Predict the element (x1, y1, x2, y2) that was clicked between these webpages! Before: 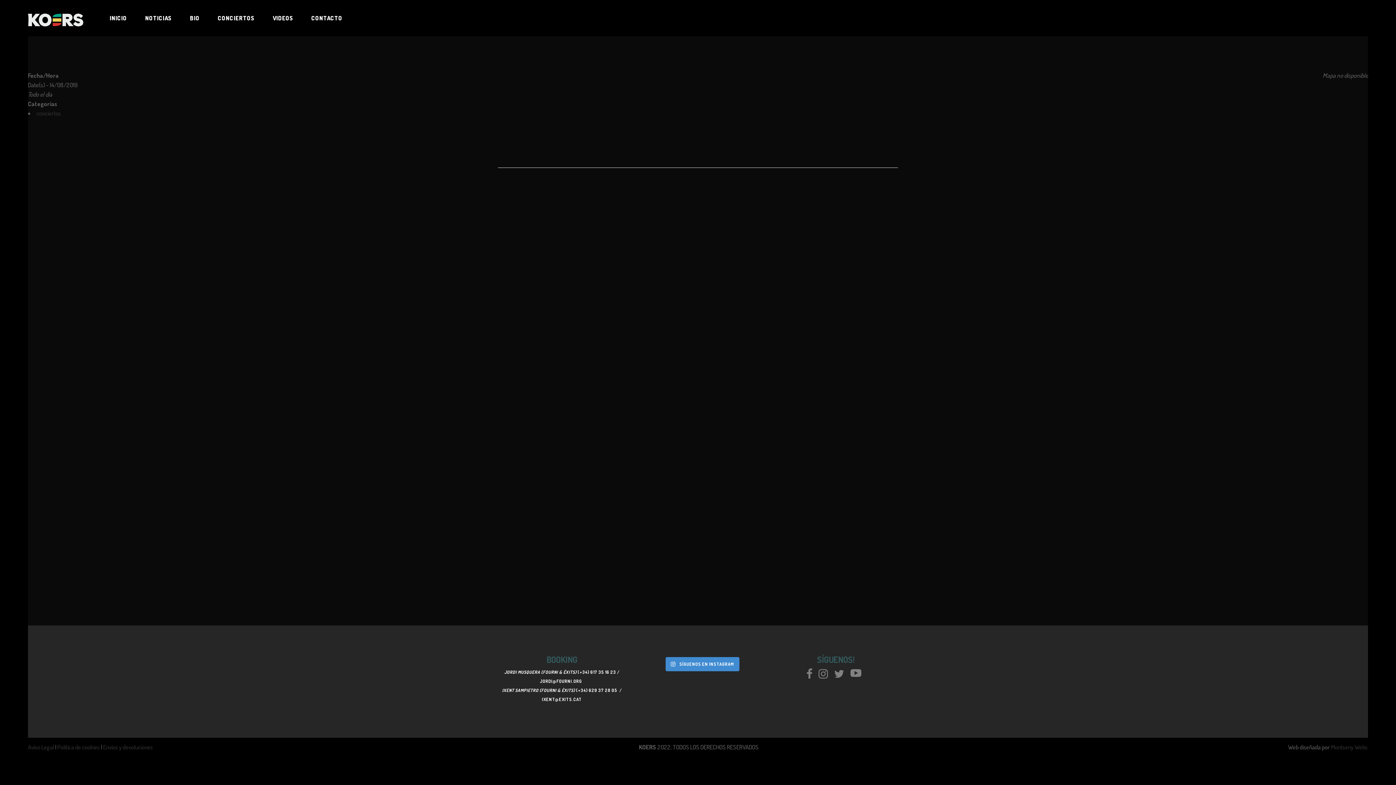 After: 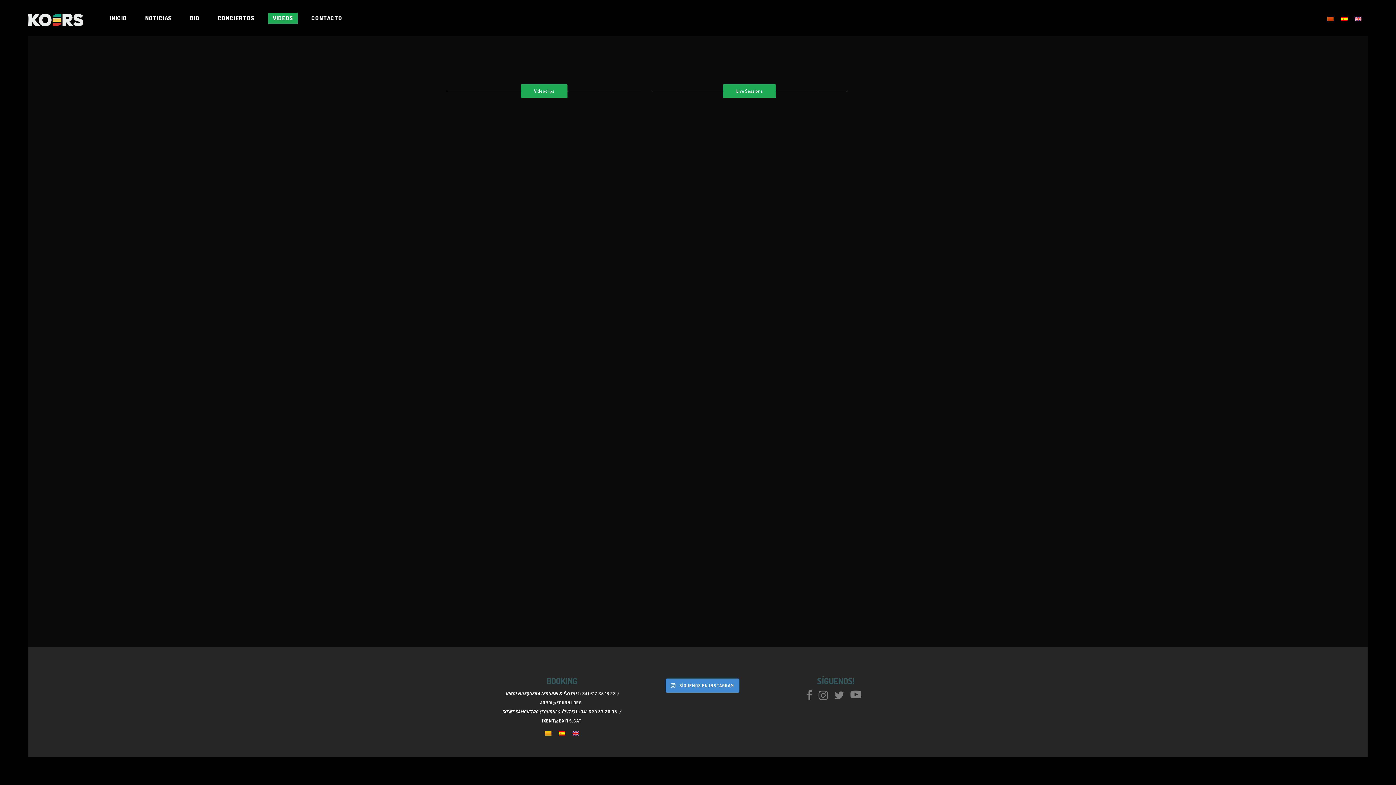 Action: label: VIDEOS bbox: (263, 0, 302, 36)